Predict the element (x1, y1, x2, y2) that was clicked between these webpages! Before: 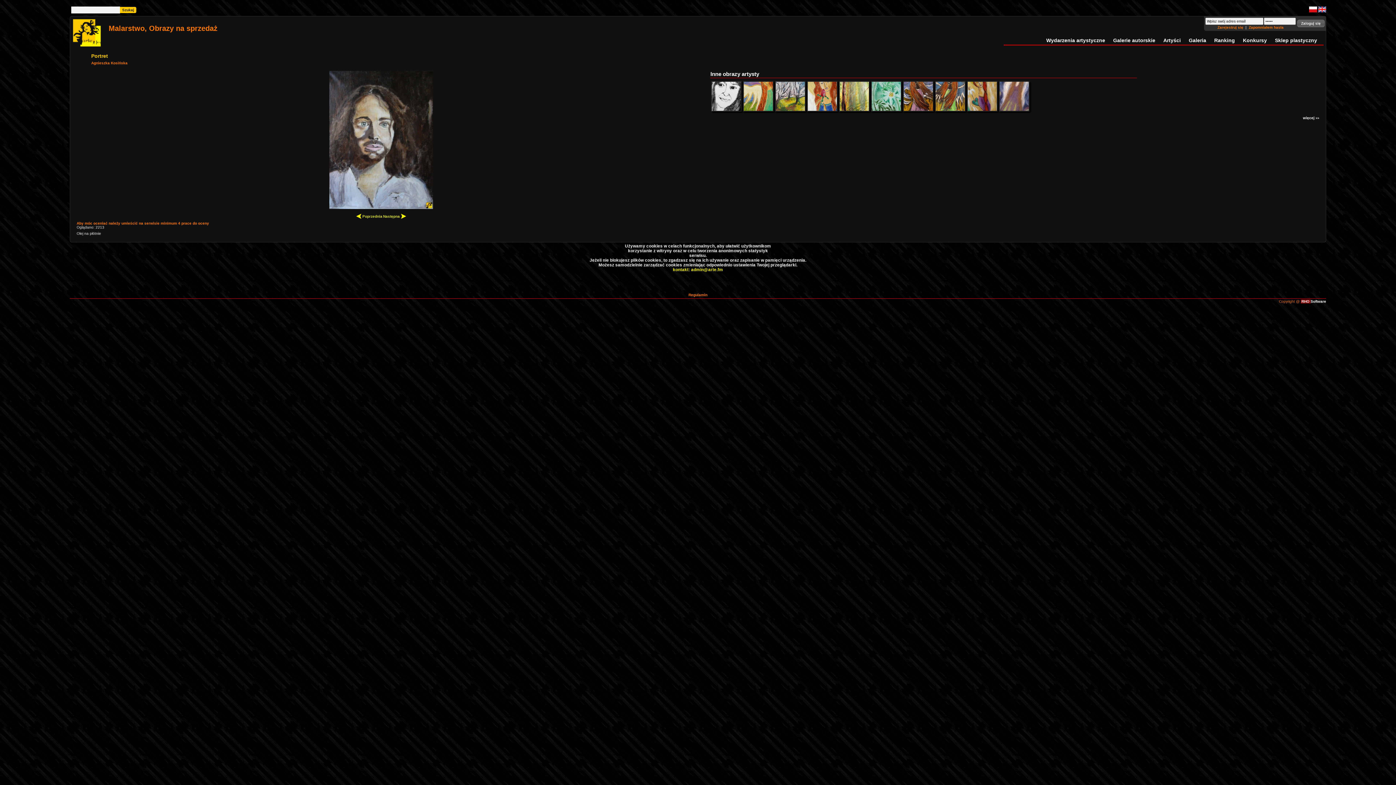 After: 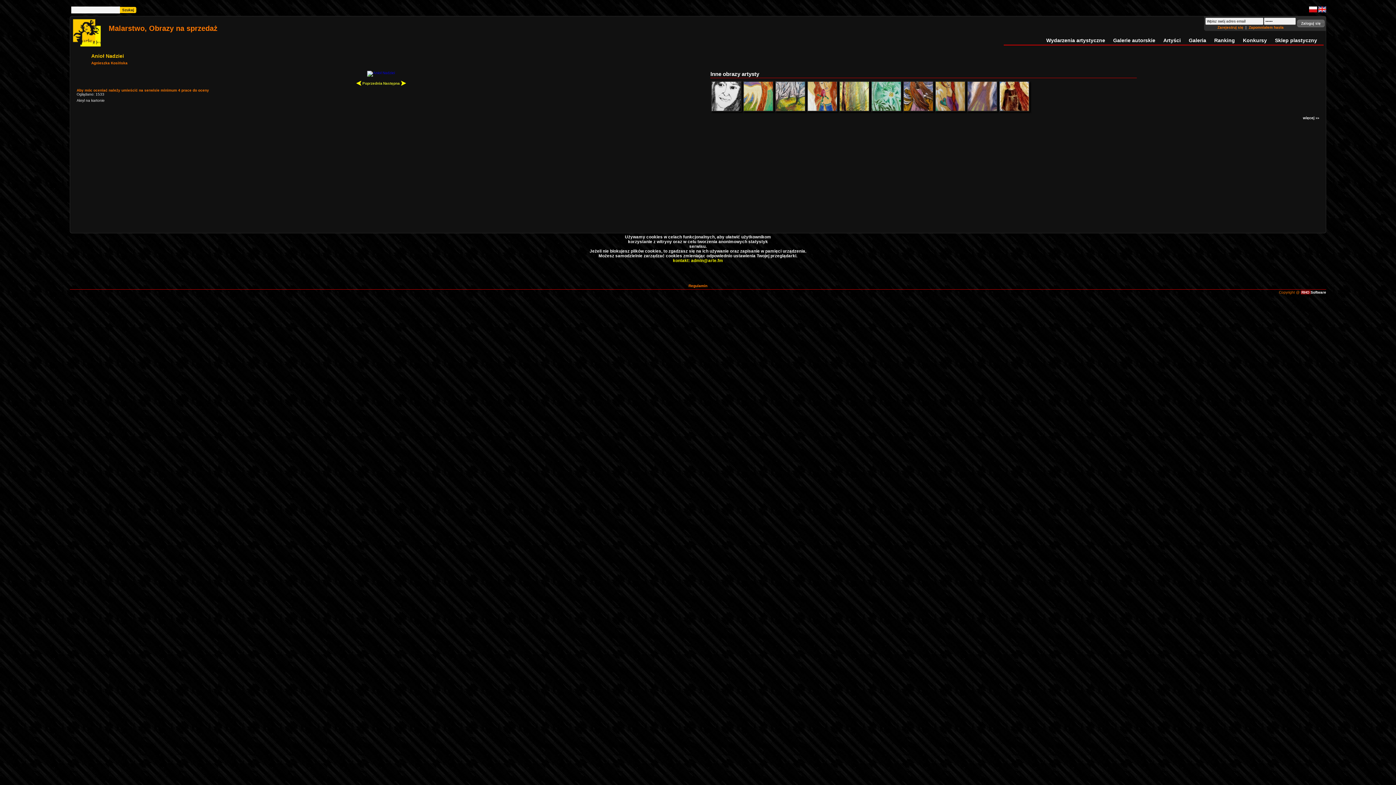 Action: bbox: (934, 109, 966, 113)